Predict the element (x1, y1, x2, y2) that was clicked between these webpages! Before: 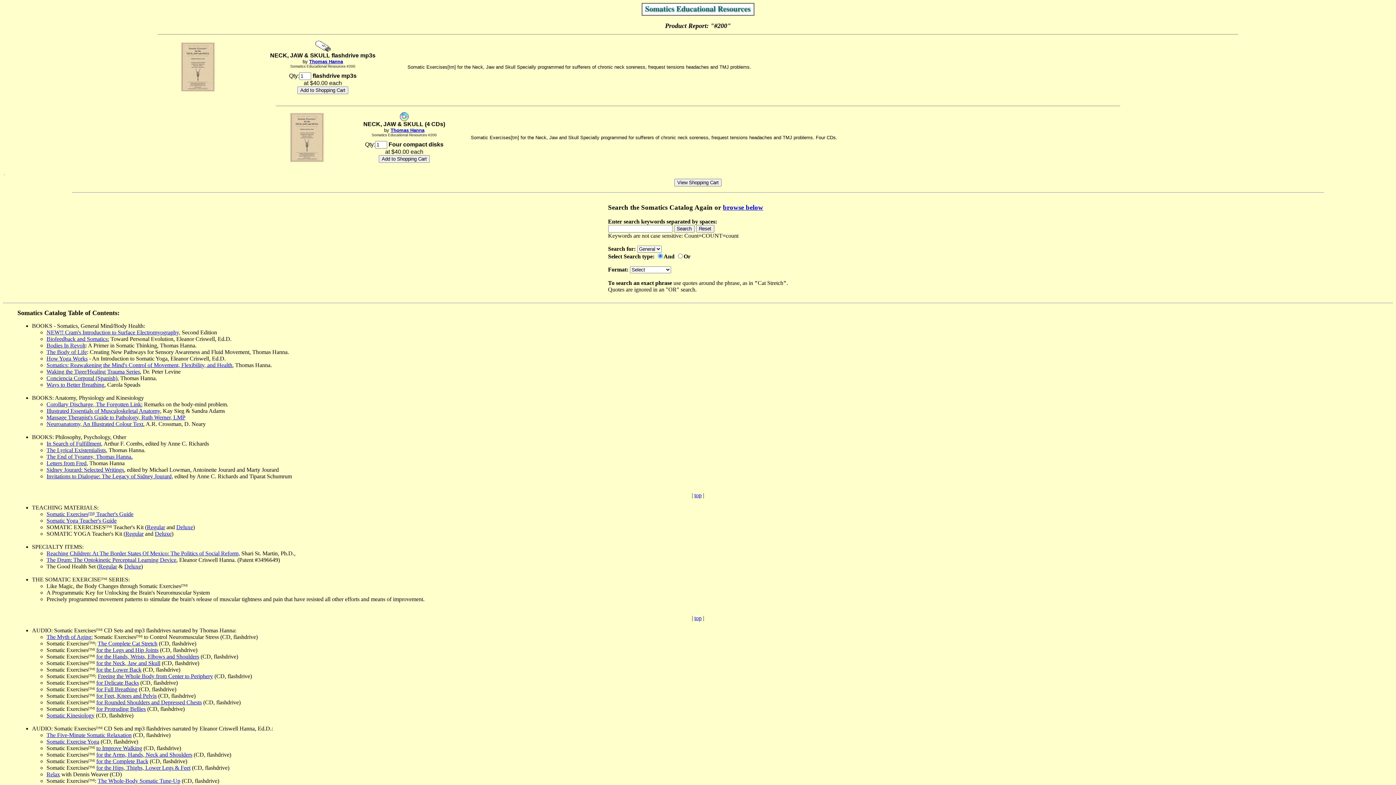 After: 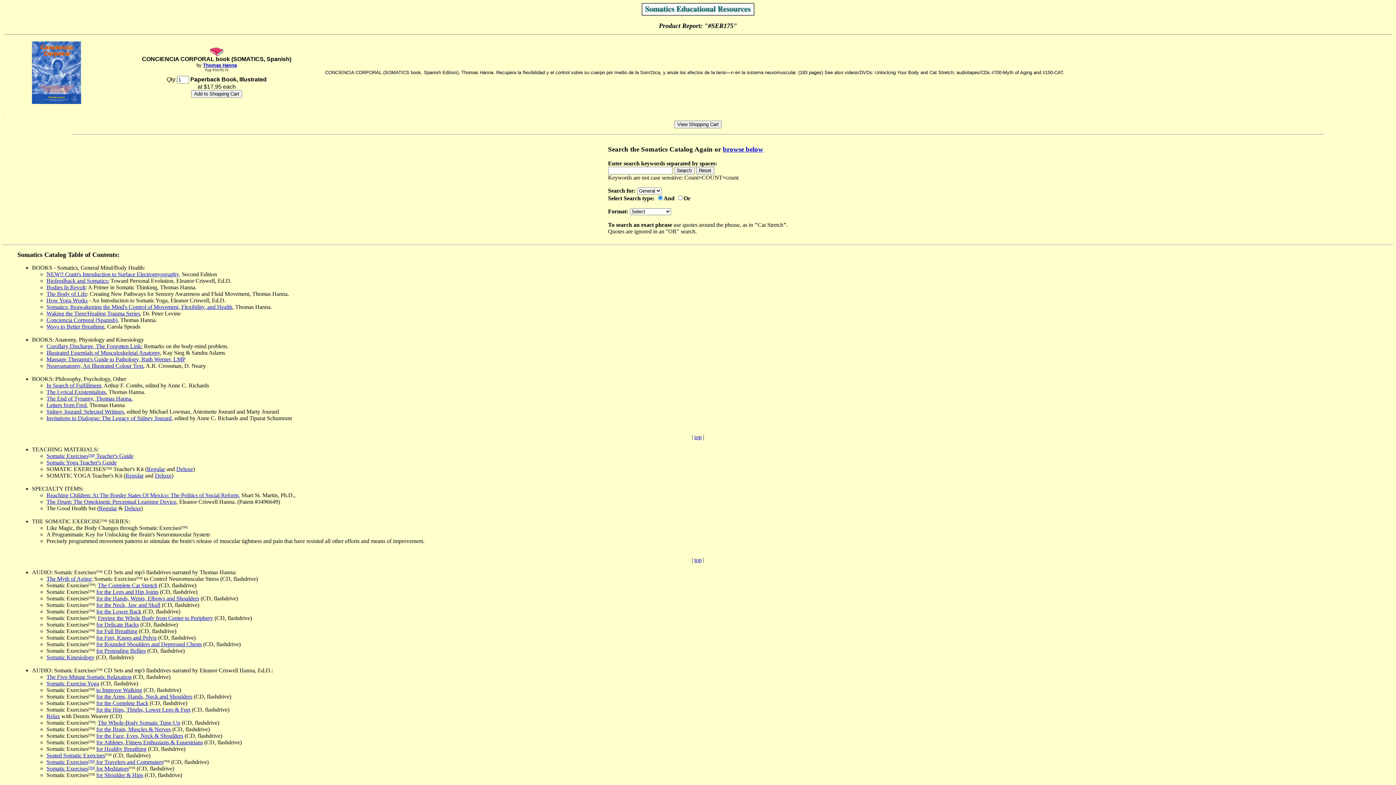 Action: label: Conciencia Corporal (Spanish) bbox: (46, 375, 117, 381)